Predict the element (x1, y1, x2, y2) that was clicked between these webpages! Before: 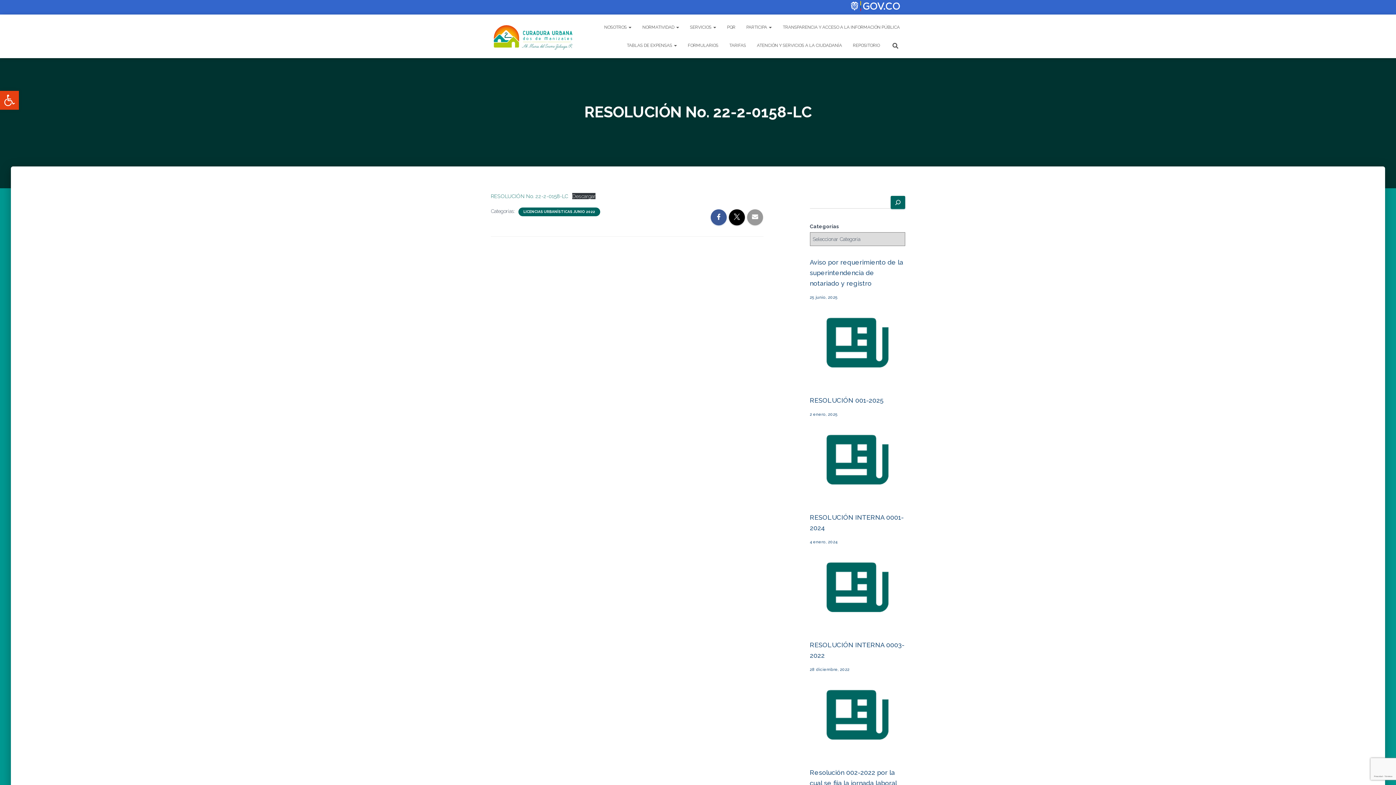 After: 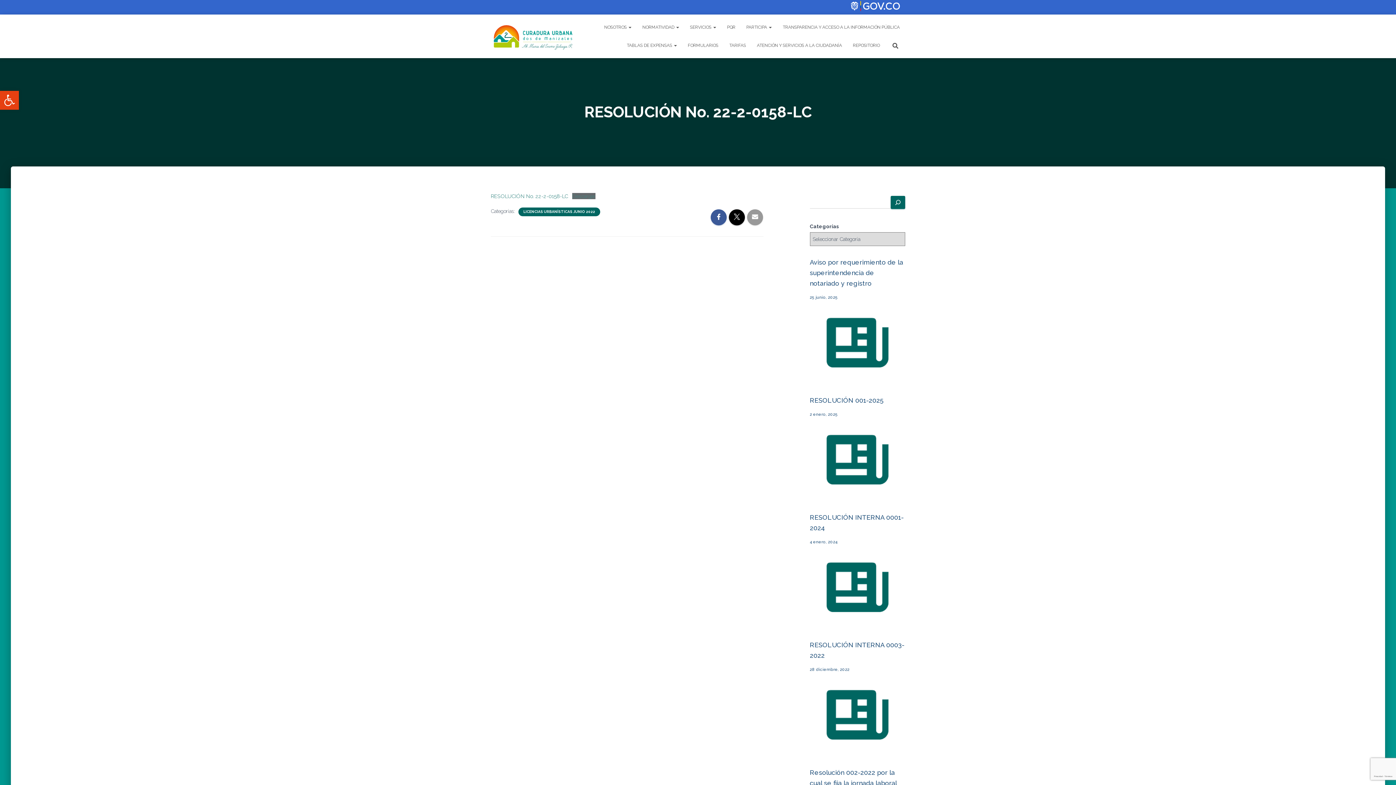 Action: bbox: (572, 193, 595, 199) label: Descargar